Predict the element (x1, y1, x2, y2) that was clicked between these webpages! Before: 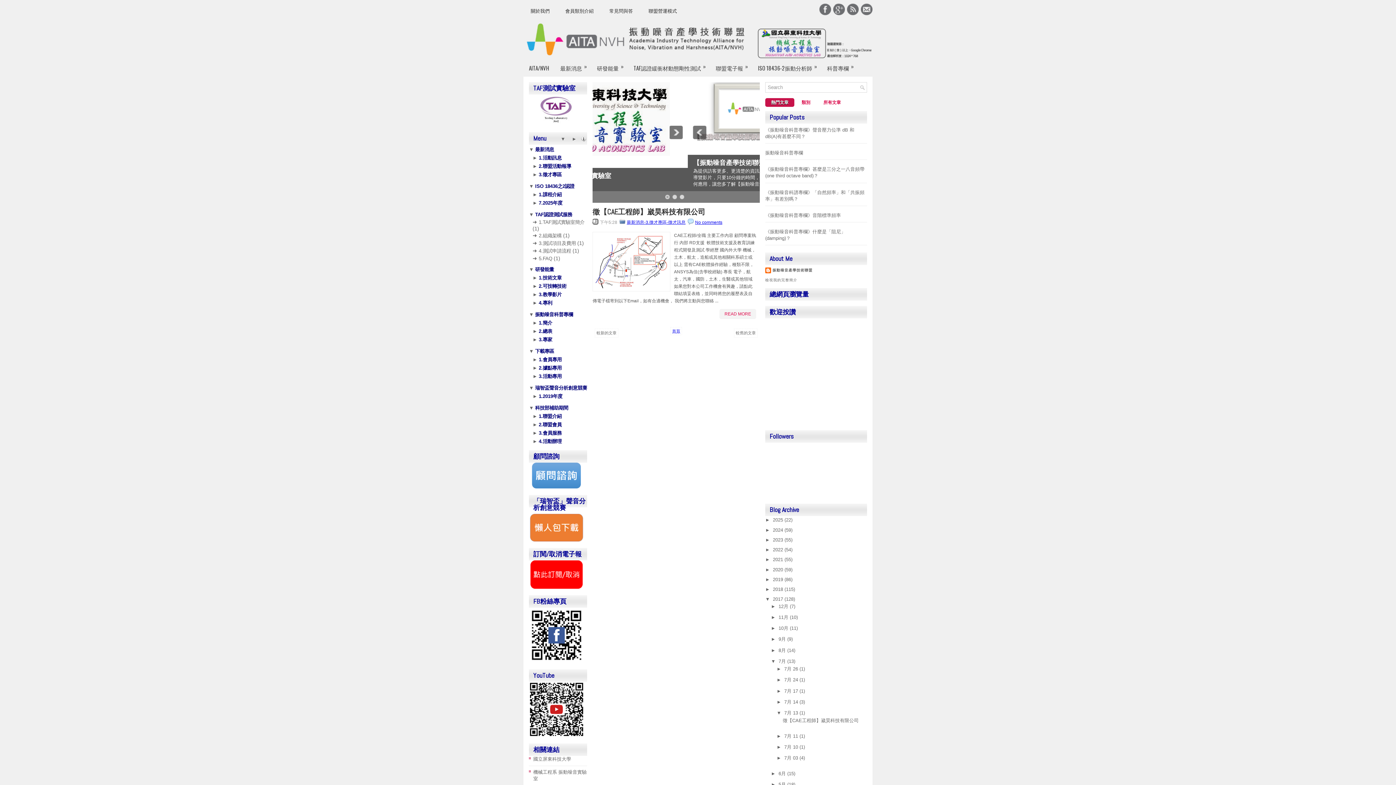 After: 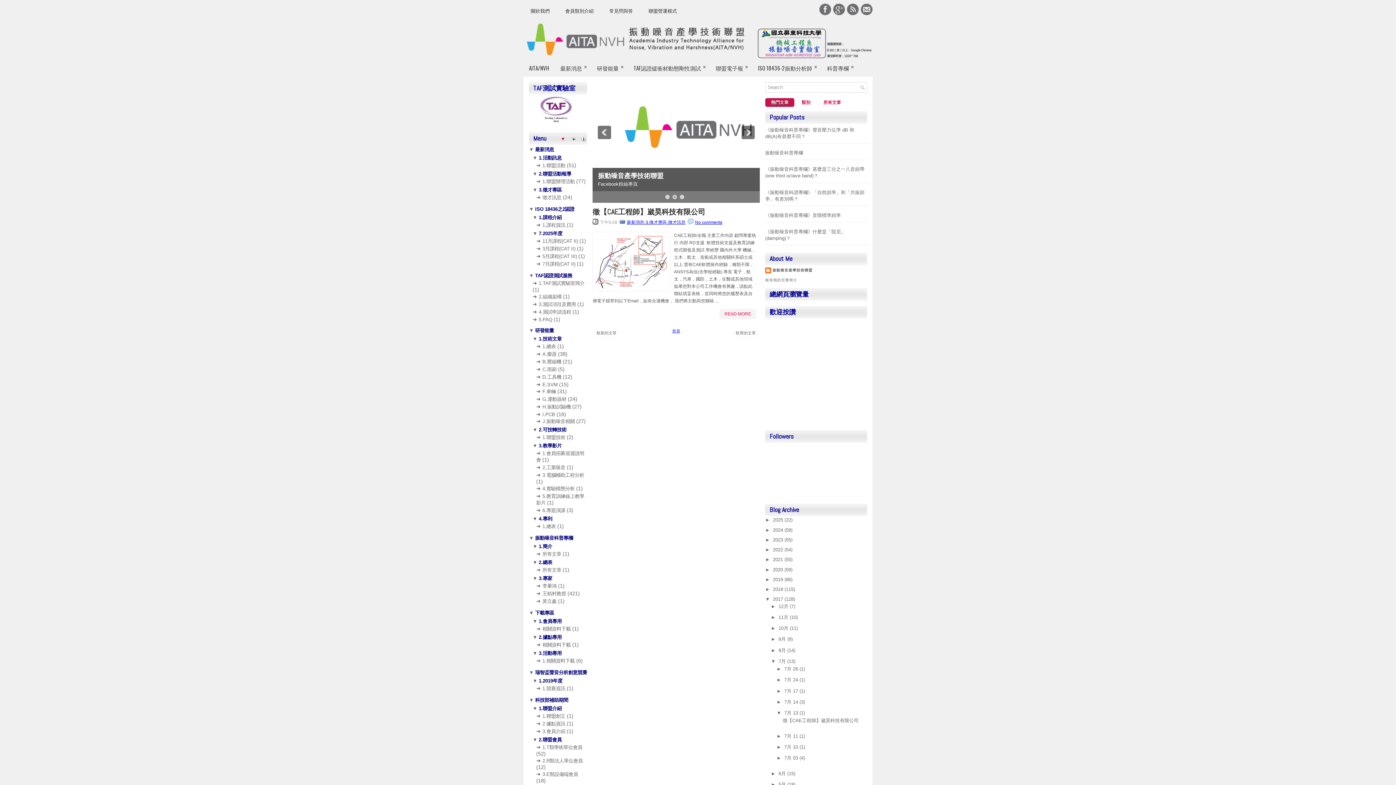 Action: bbox: (560, 136, 565, 141) label: ▼